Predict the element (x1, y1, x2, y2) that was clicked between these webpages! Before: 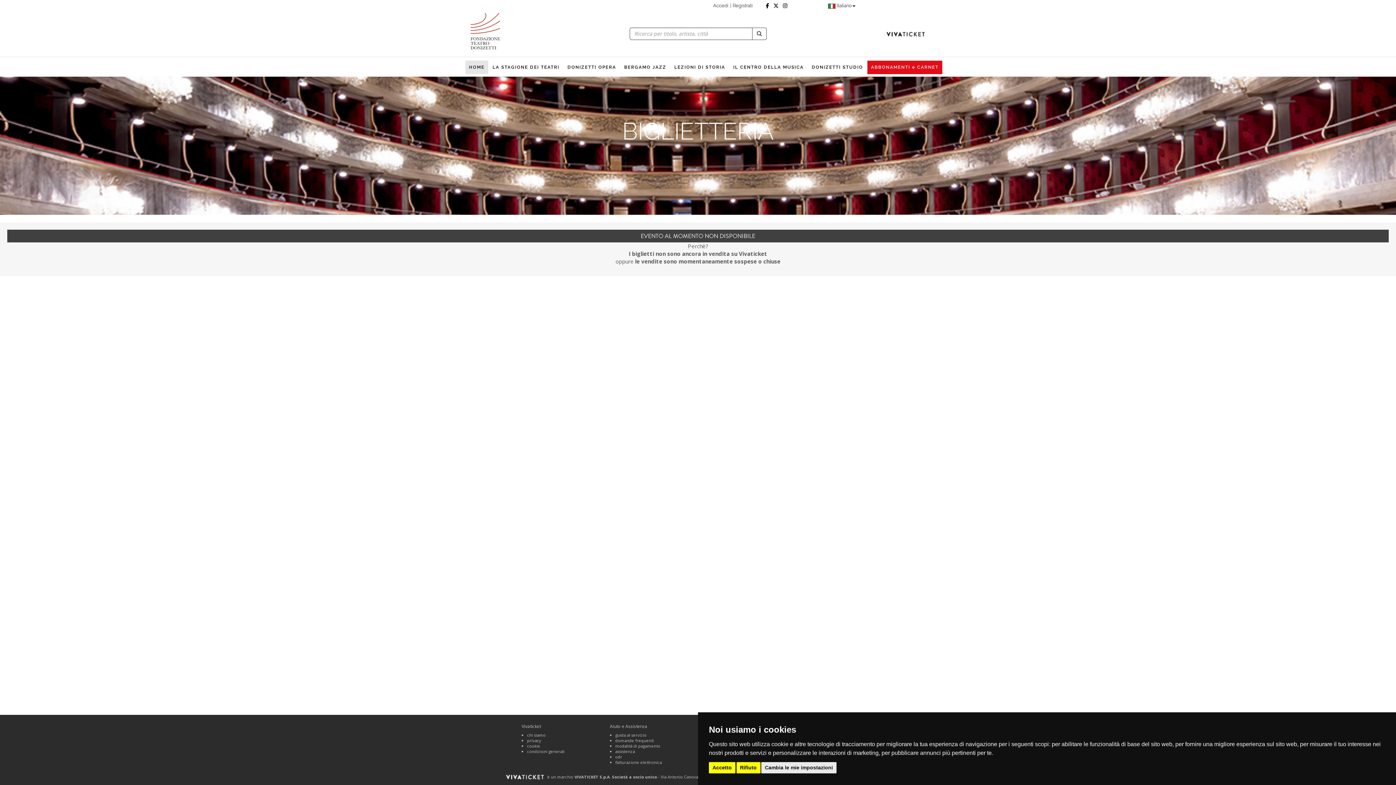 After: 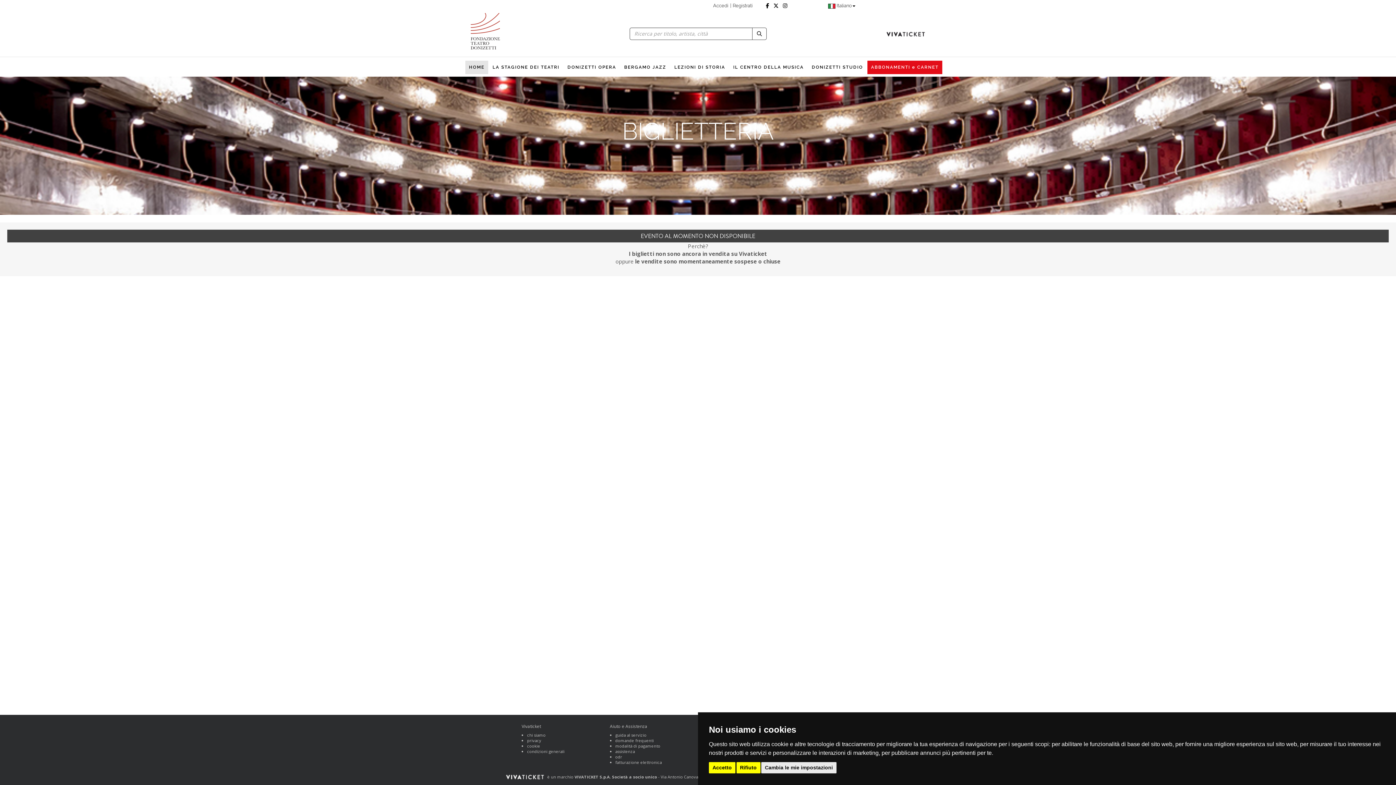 Action: bbox: (470, 12, 615, 49)